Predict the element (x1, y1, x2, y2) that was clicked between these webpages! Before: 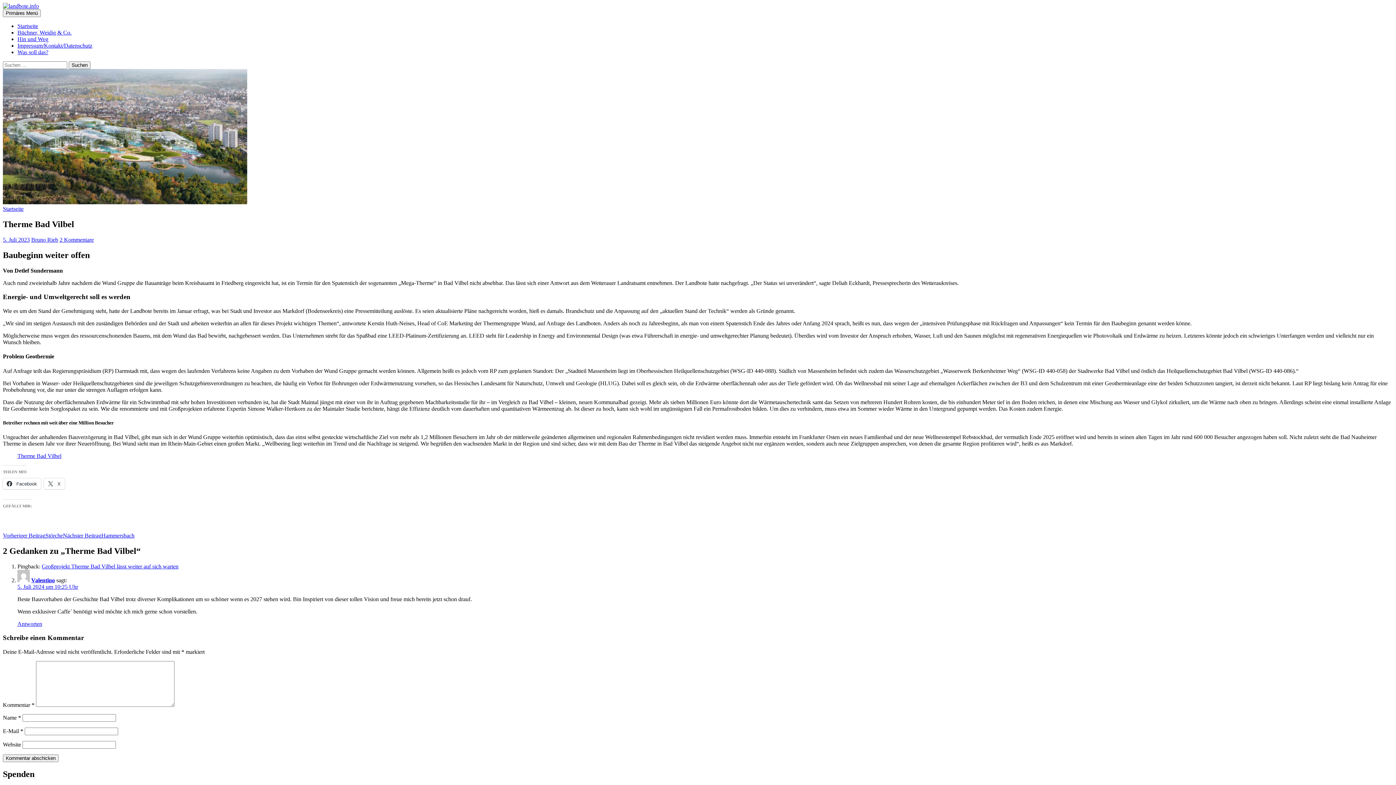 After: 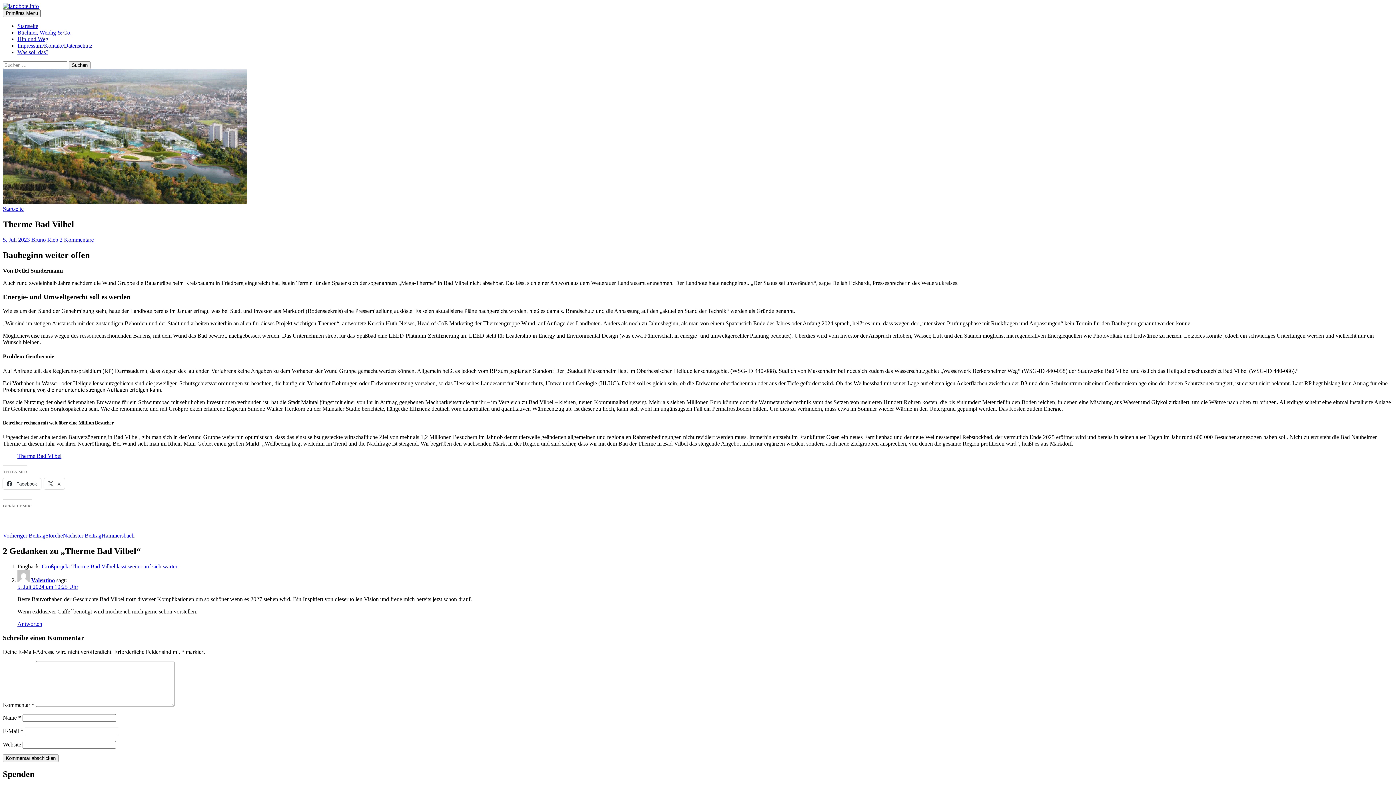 Action: label: 5. Juli 2023 bbox: (2, 236, 29, 242)